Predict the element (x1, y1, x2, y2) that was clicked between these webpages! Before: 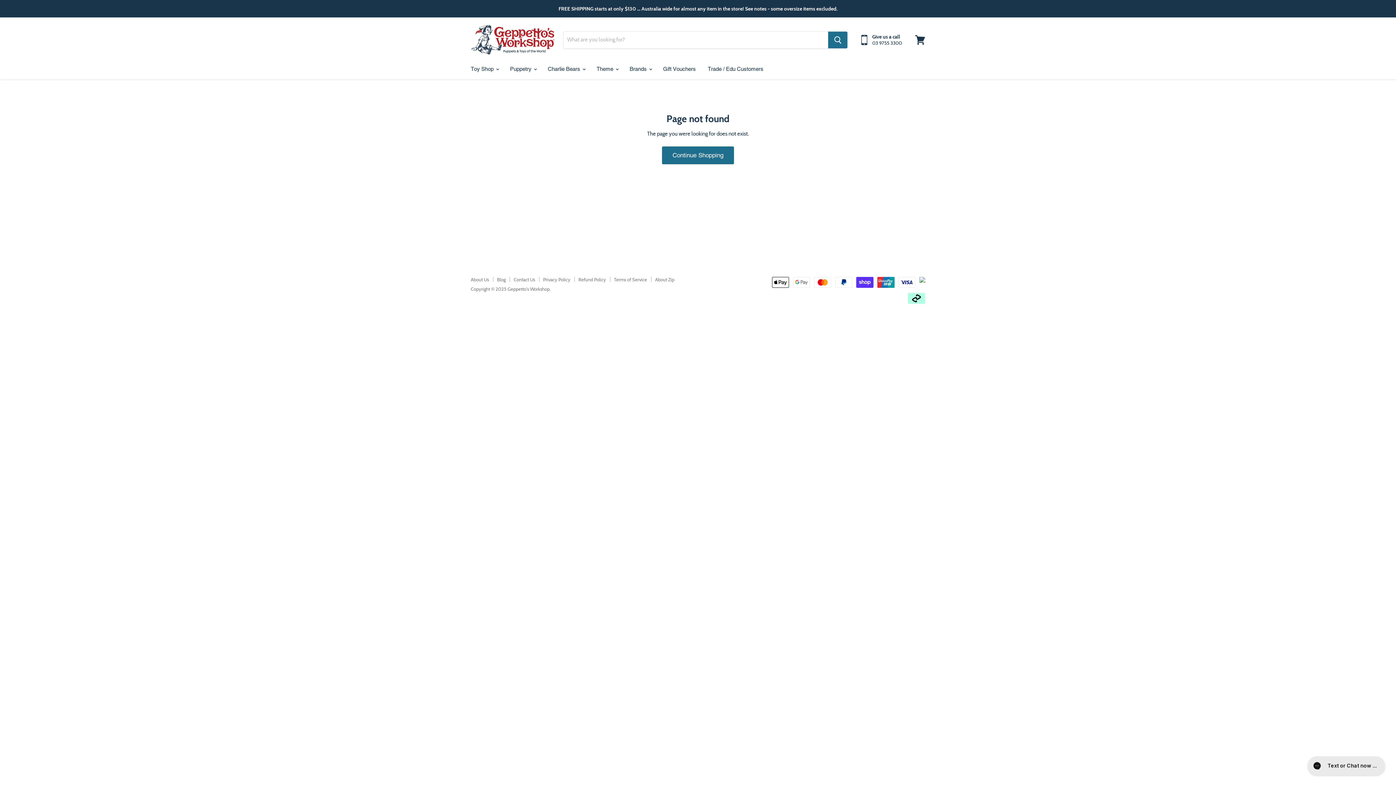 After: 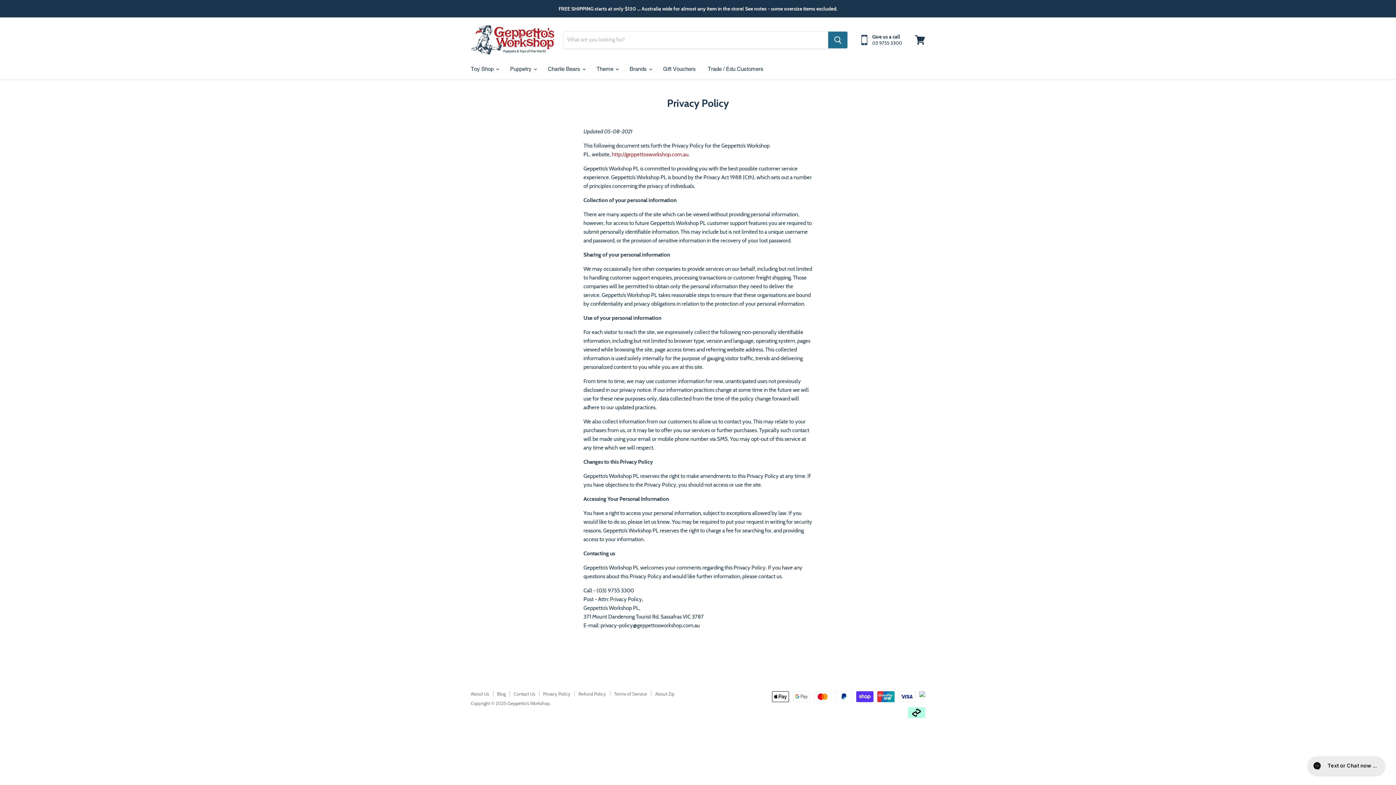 Action: label: Privacy Policy bbox: (543, 276, 570, 282)